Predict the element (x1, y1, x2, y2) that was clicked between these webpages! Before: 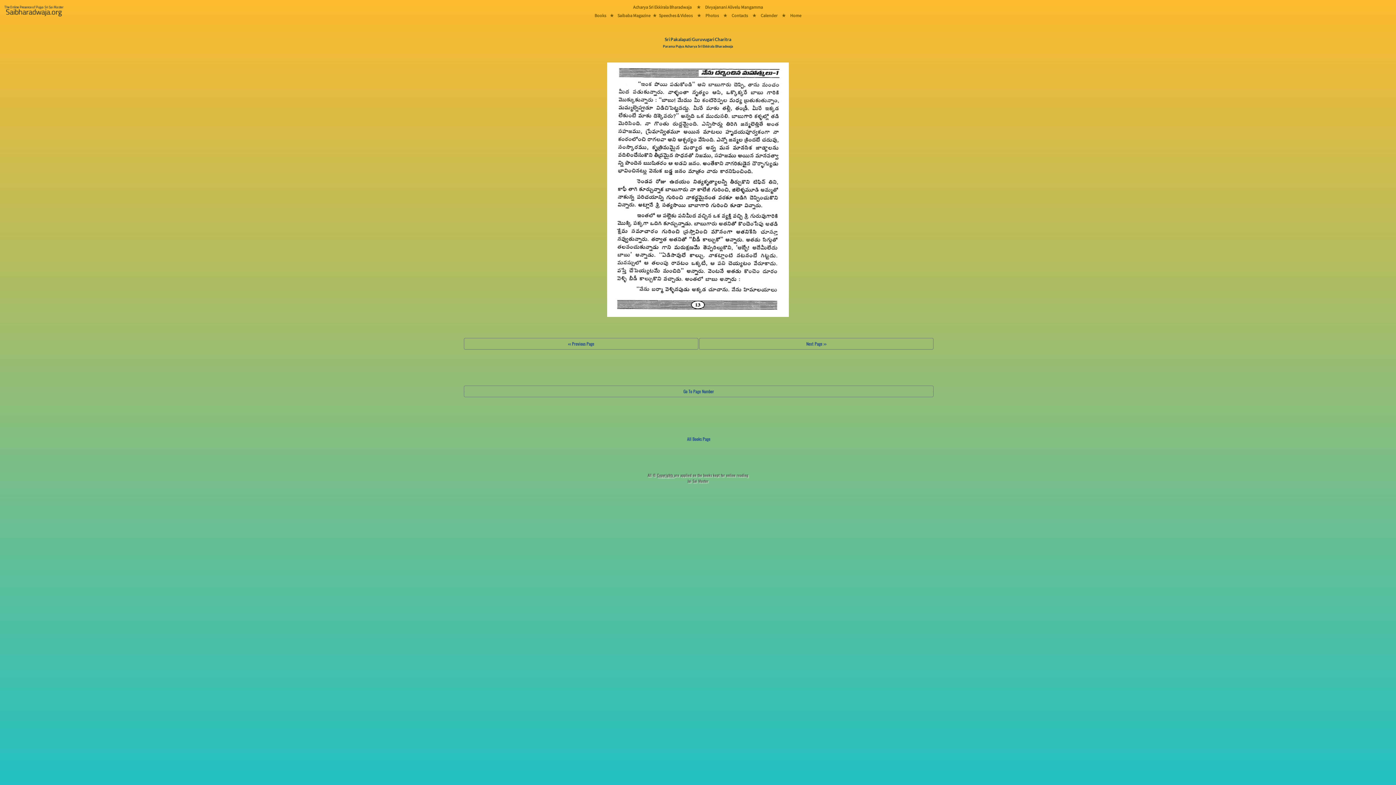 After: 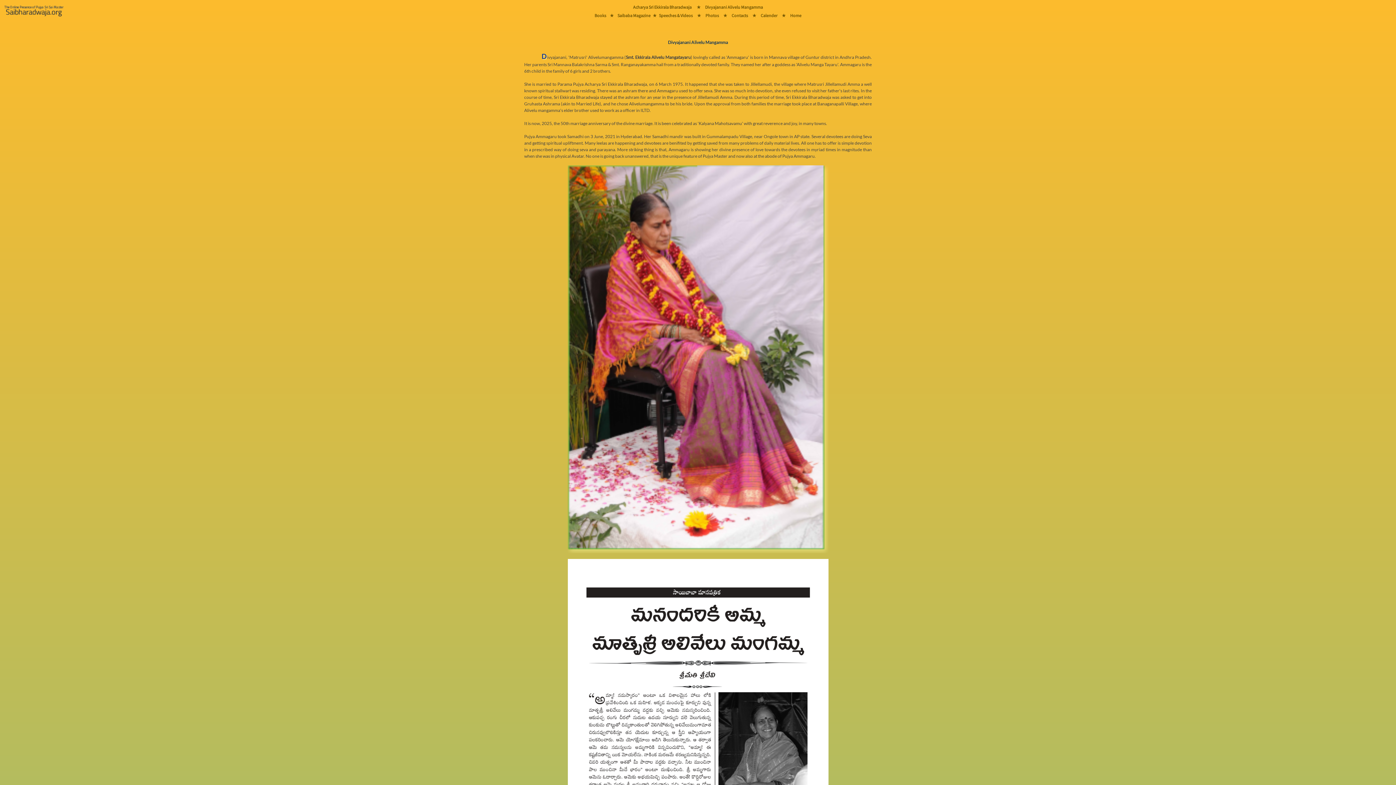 Action: label: Divyajanani Alivelu Mangamma bbox: (705, 4, 763, 9)